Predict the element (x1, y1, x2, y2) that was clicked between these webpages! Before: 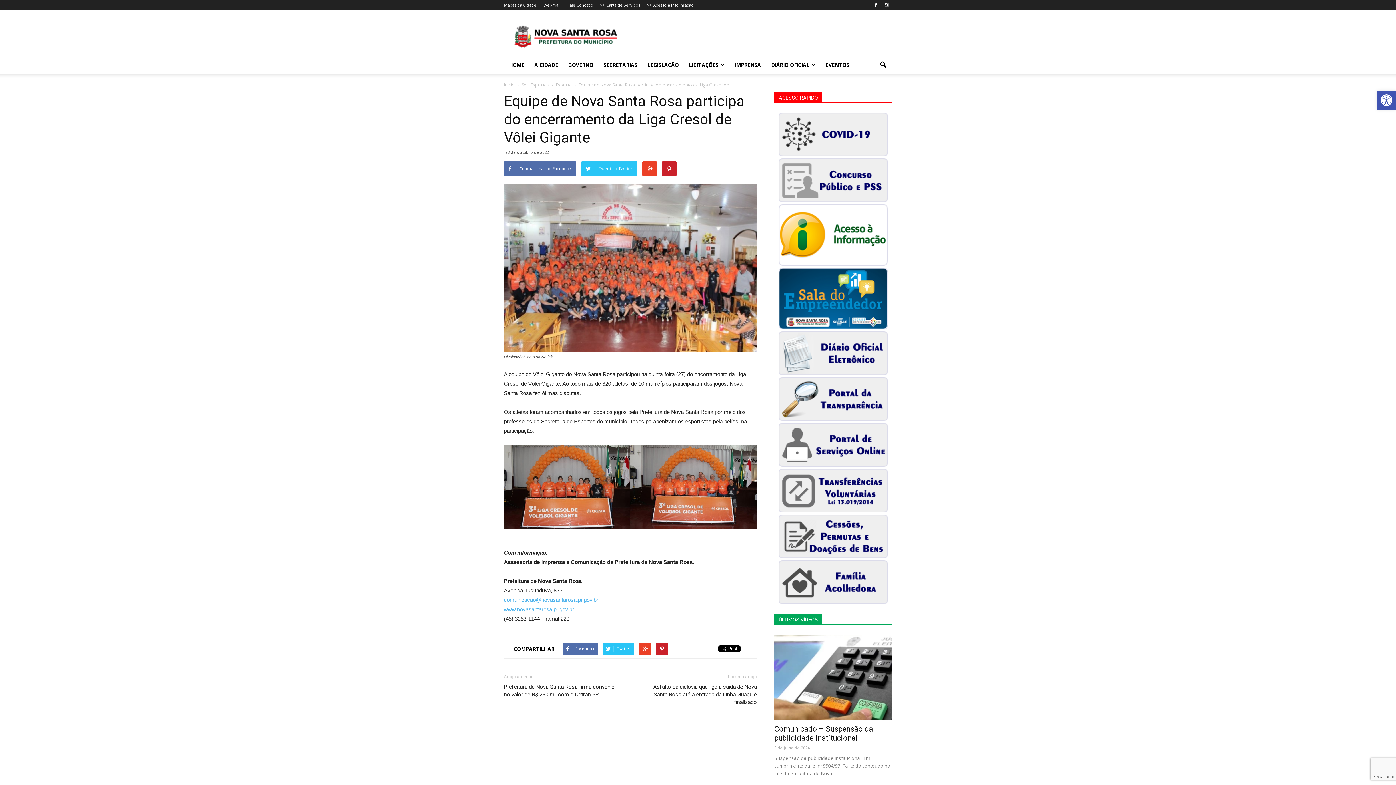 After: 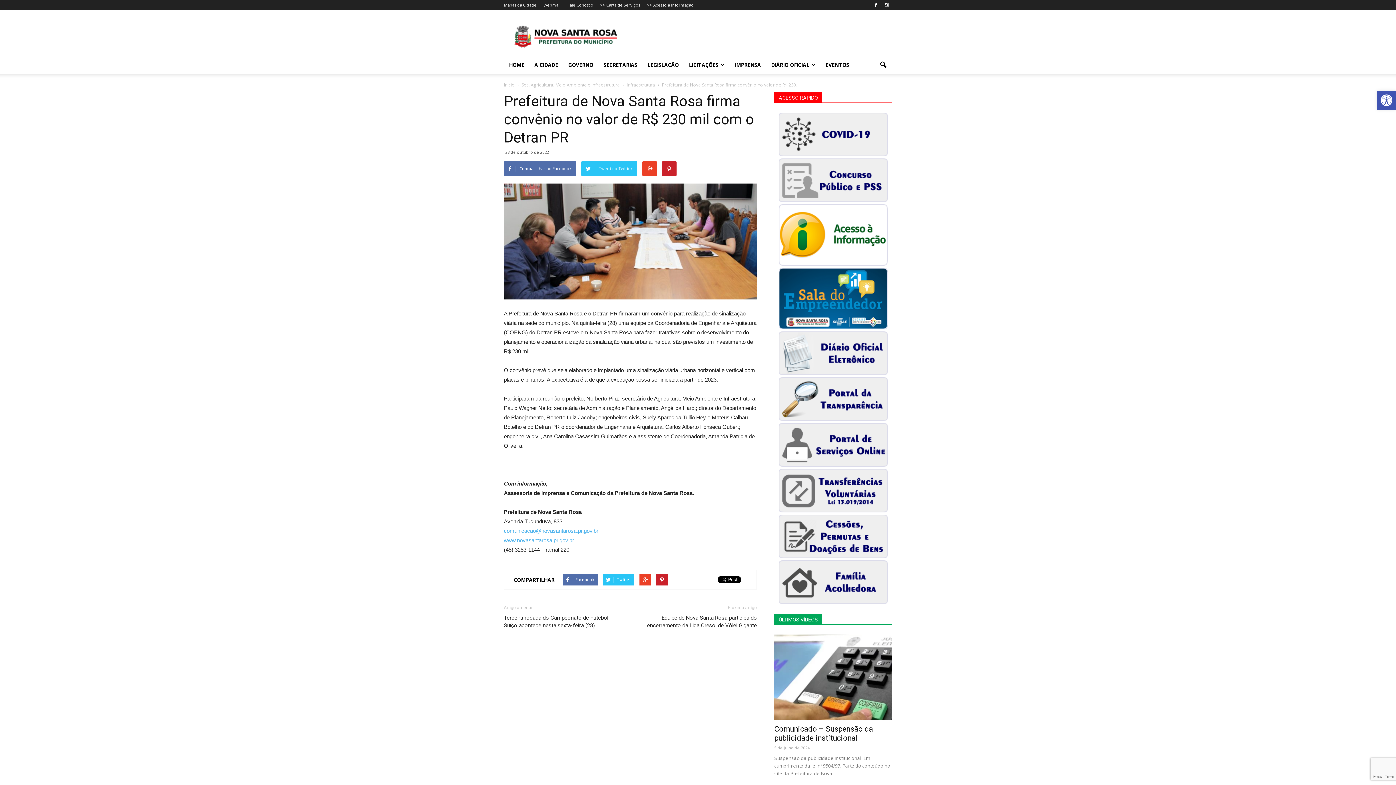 Action: label: Prefeitura de Nova Santa Rosa firma convênio no valor de R$ 230 mil com o Detran PR bbox: (504, 683, 621, 699)